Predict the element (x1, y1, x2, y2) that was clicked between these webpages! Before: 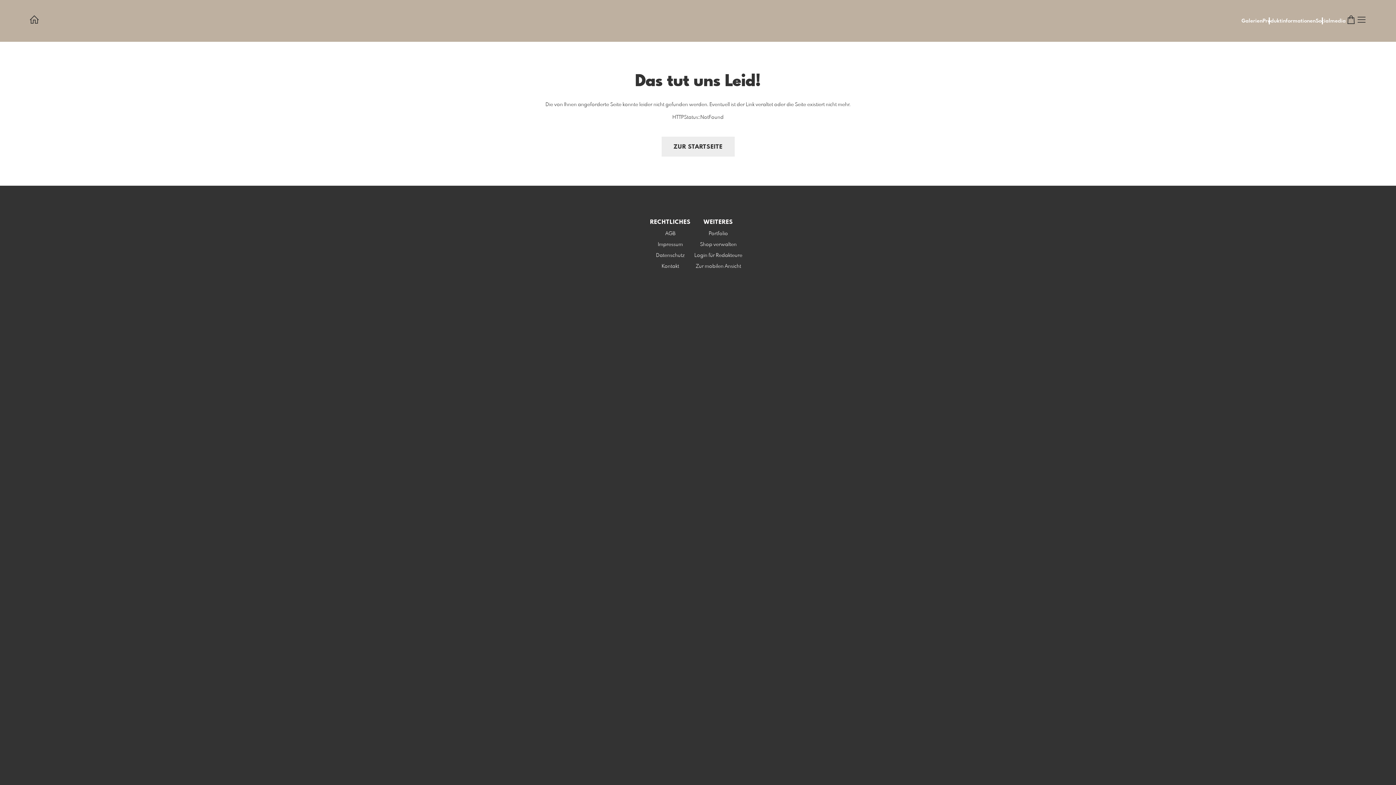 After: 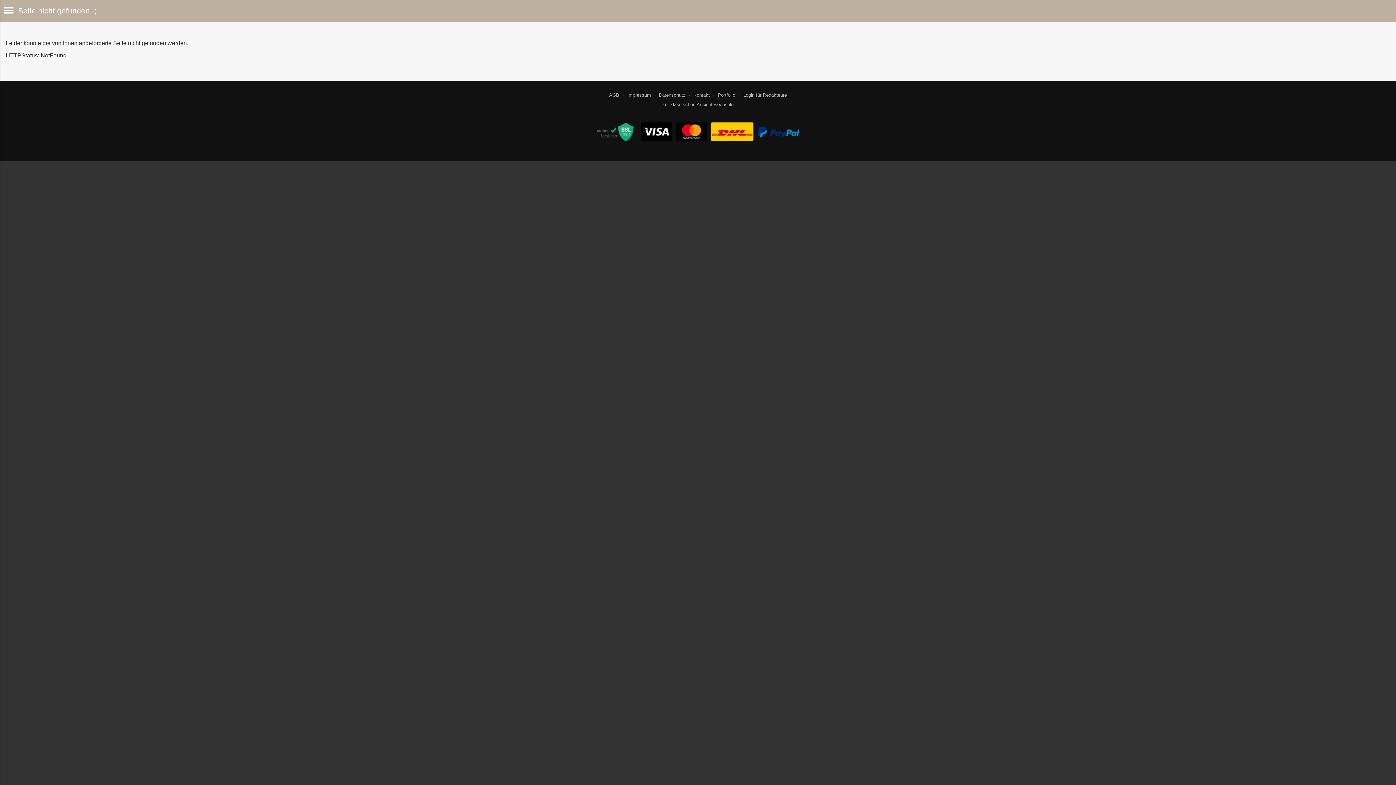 Action: label: Zur mobilen Ansicht bbox: (695, 264, 741, 269)